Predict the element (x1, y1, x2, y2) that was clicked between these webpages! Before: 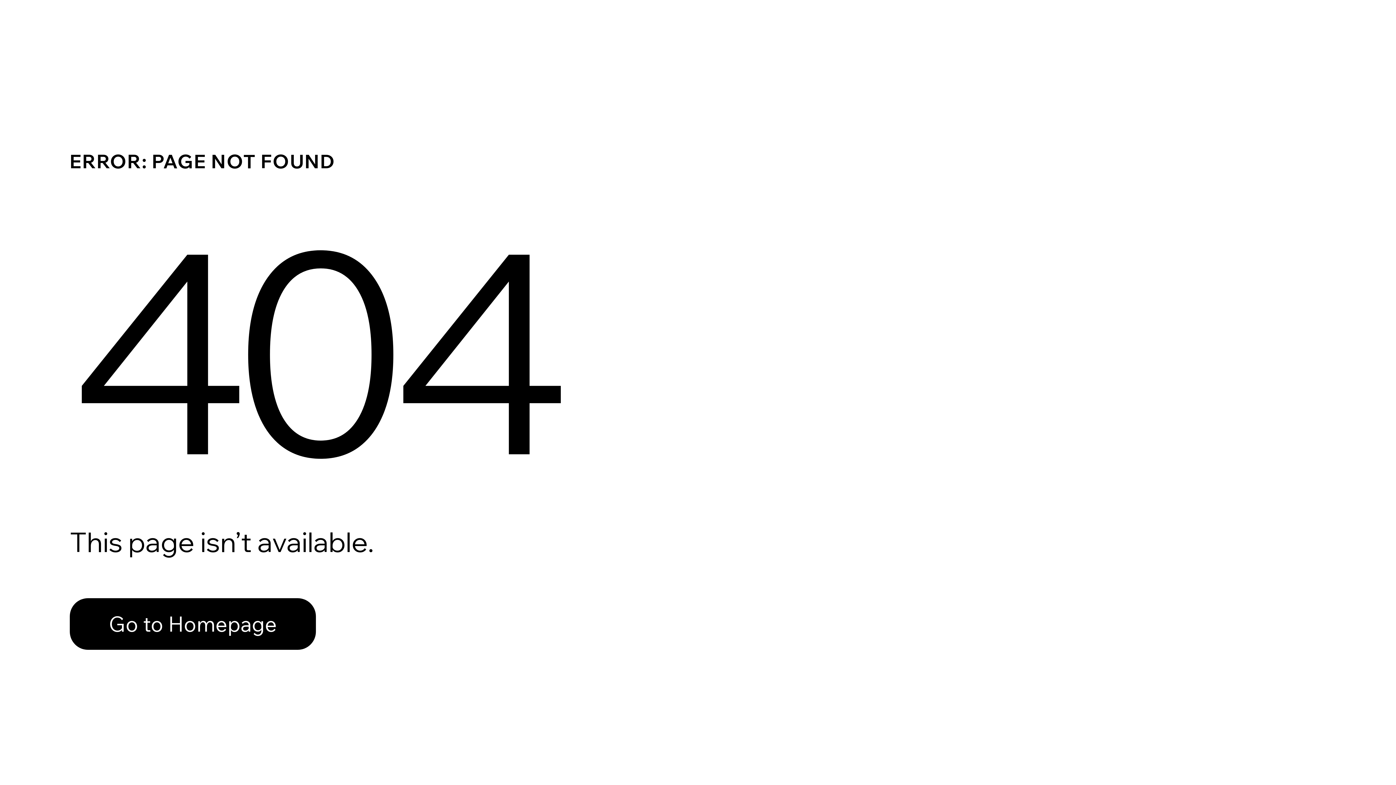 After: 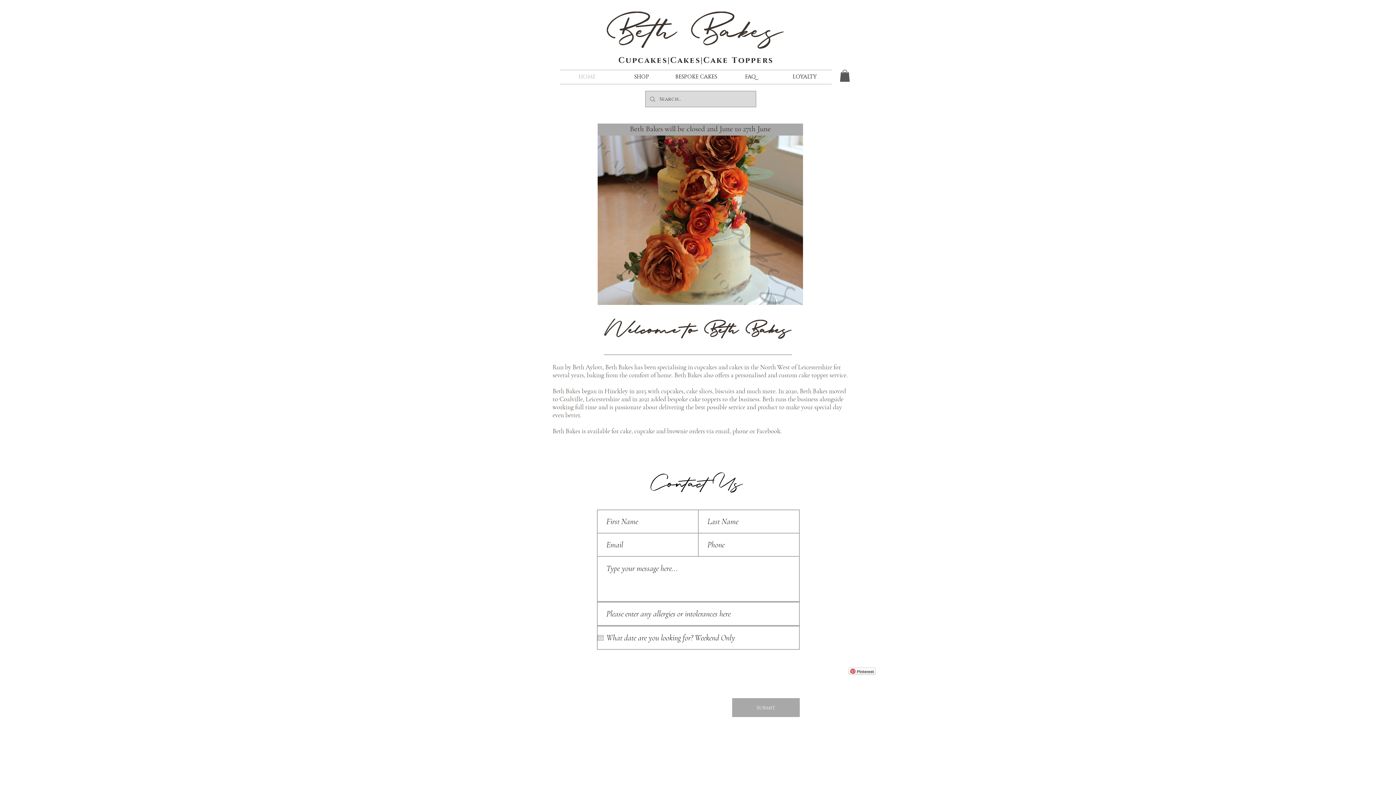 Action: label: Go to Homepage bbox: (69, 598, 316, 650)